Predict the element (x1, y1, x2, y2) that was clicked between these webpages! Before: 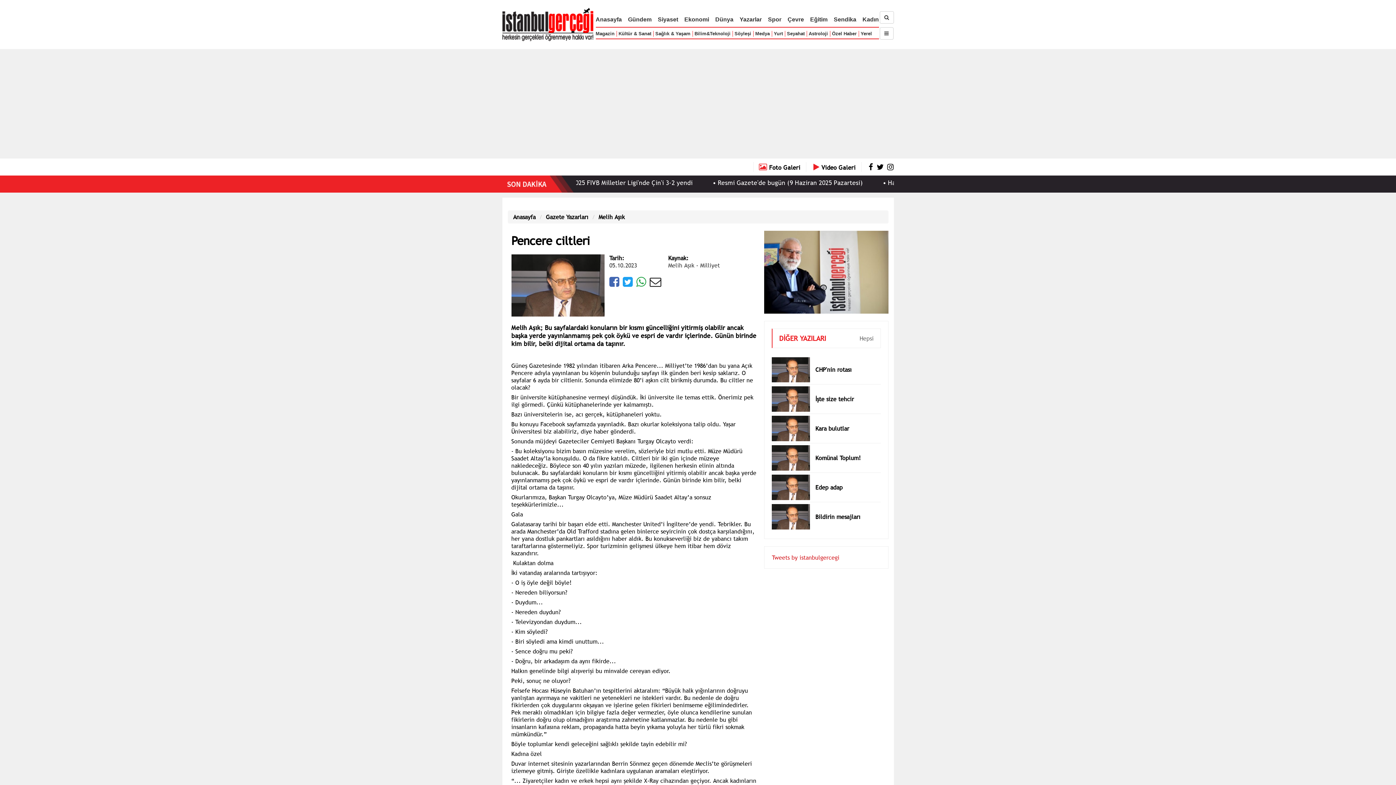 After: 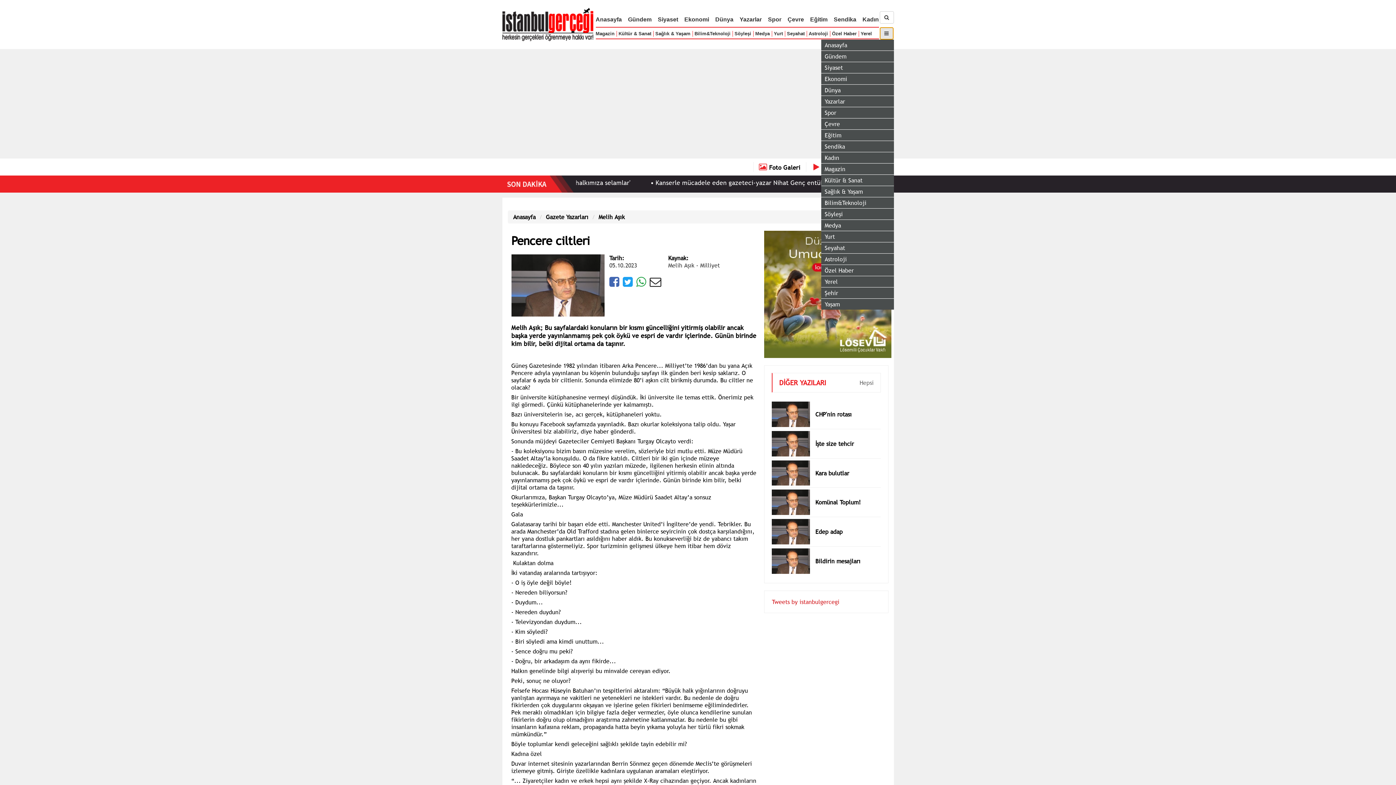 Action: bbox: (879, 27, 893, 39)